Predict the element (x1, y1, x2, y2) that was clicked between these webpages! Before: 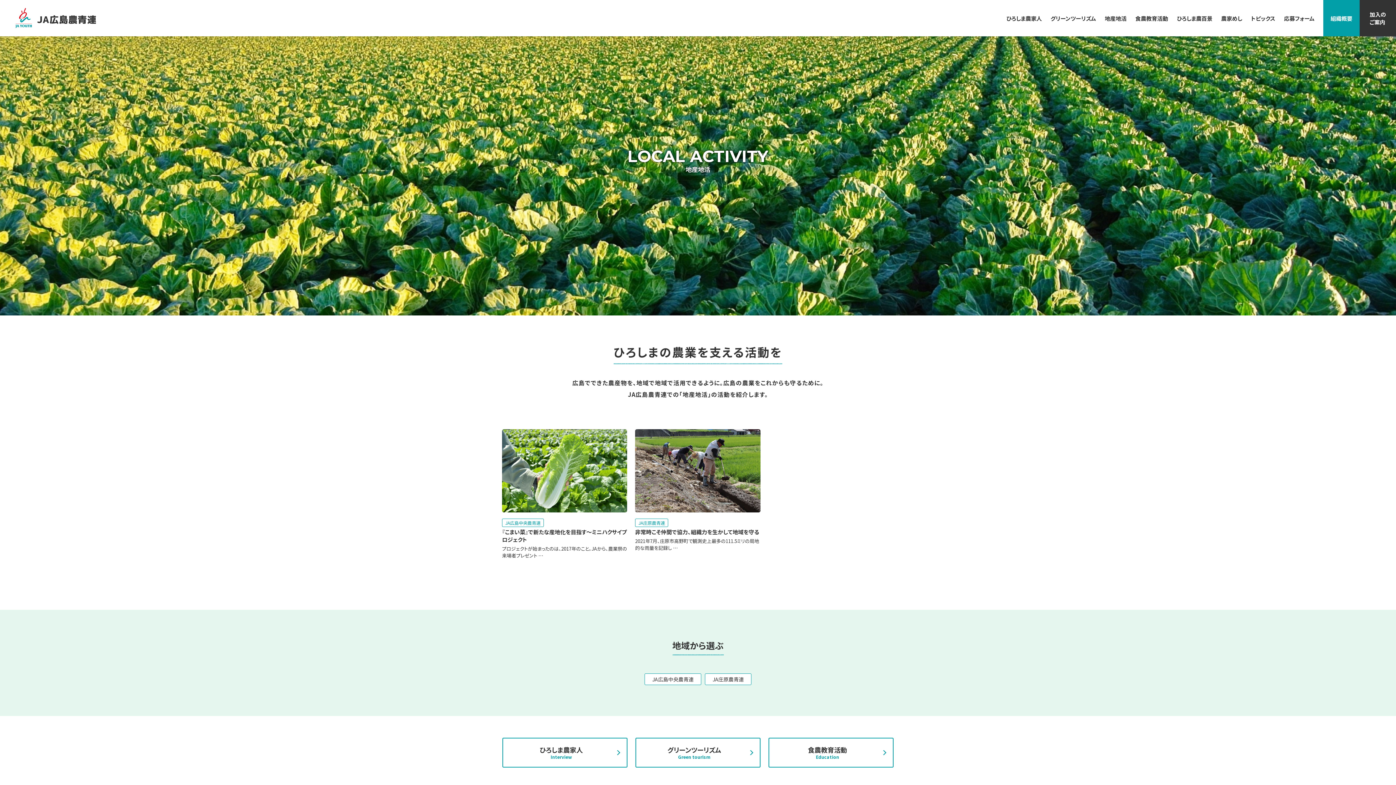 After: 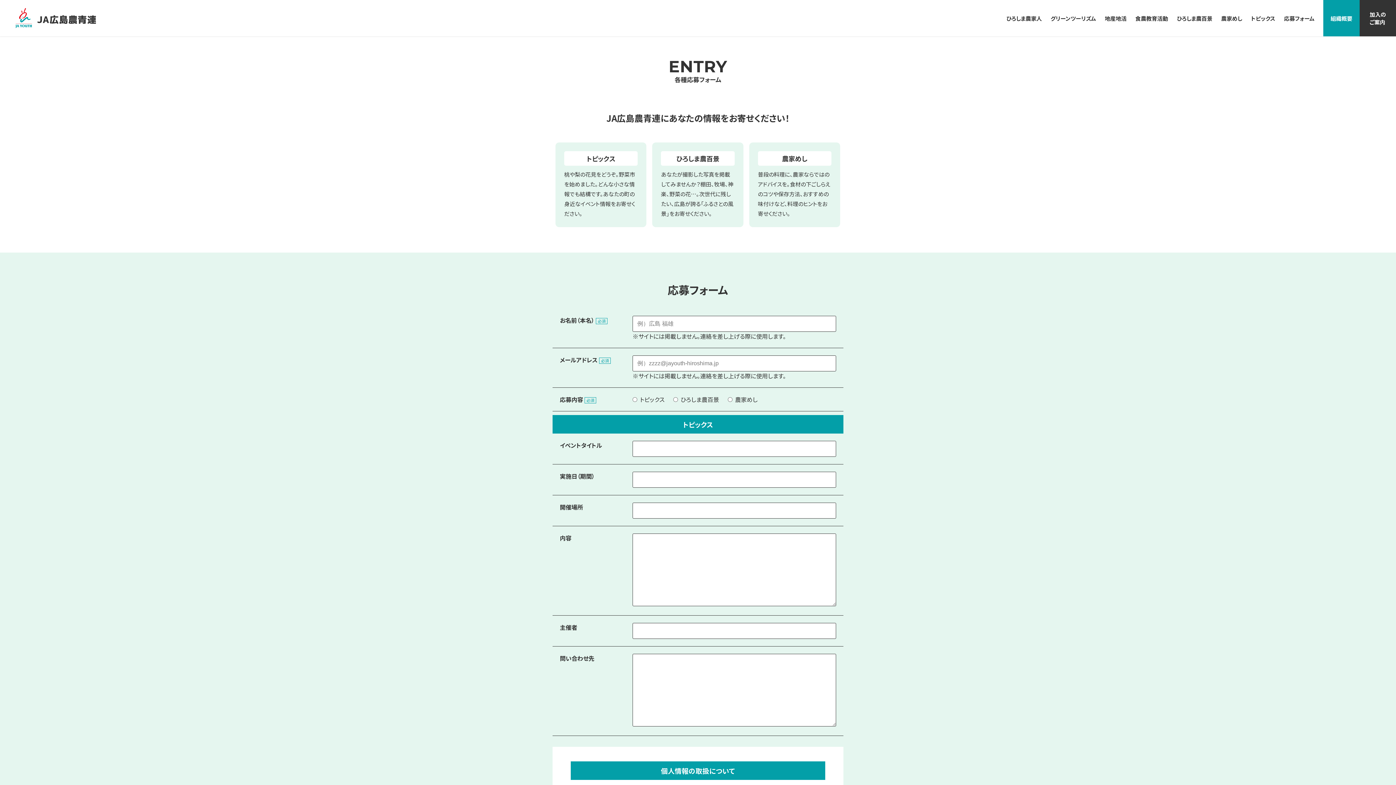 Action: label: 応募フォーム bbox: (1284, 14, 1314, 22)